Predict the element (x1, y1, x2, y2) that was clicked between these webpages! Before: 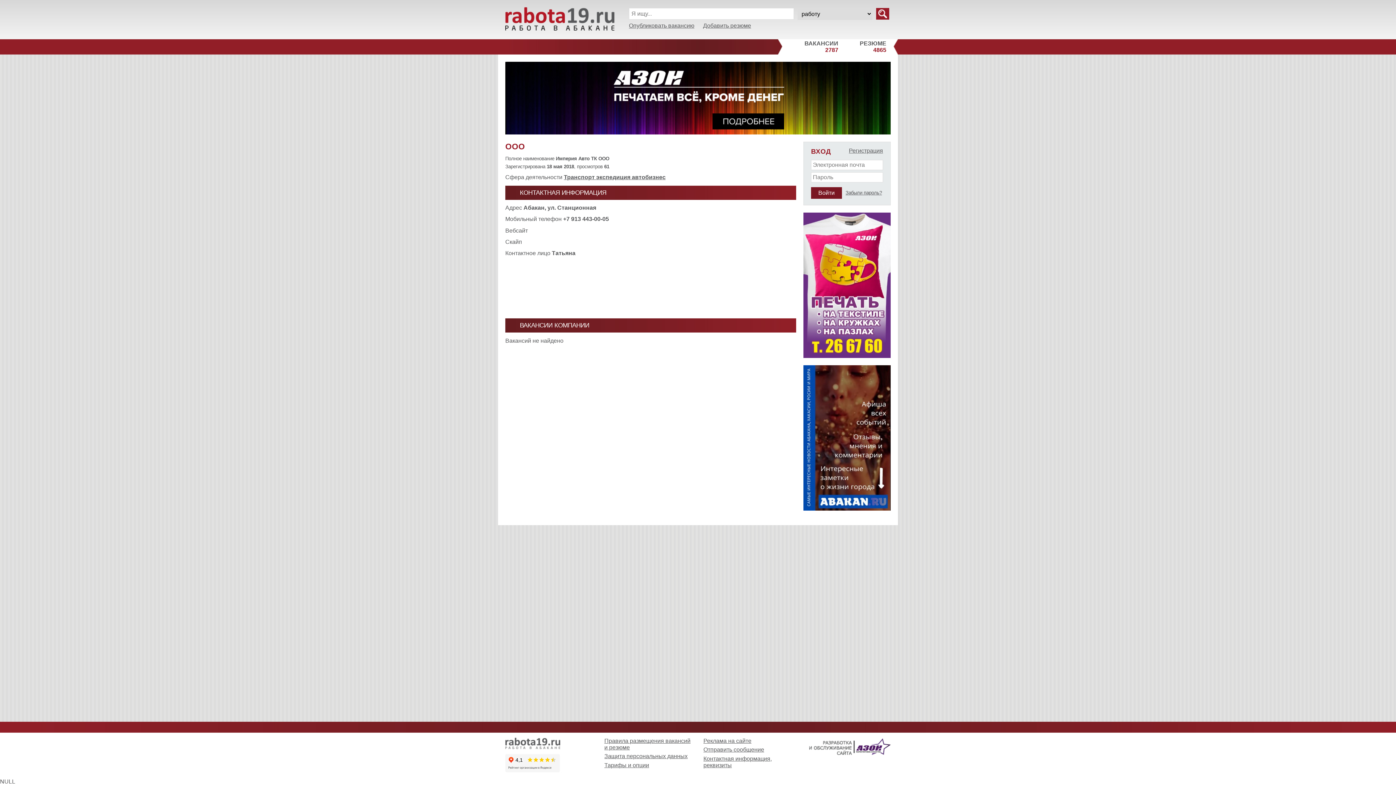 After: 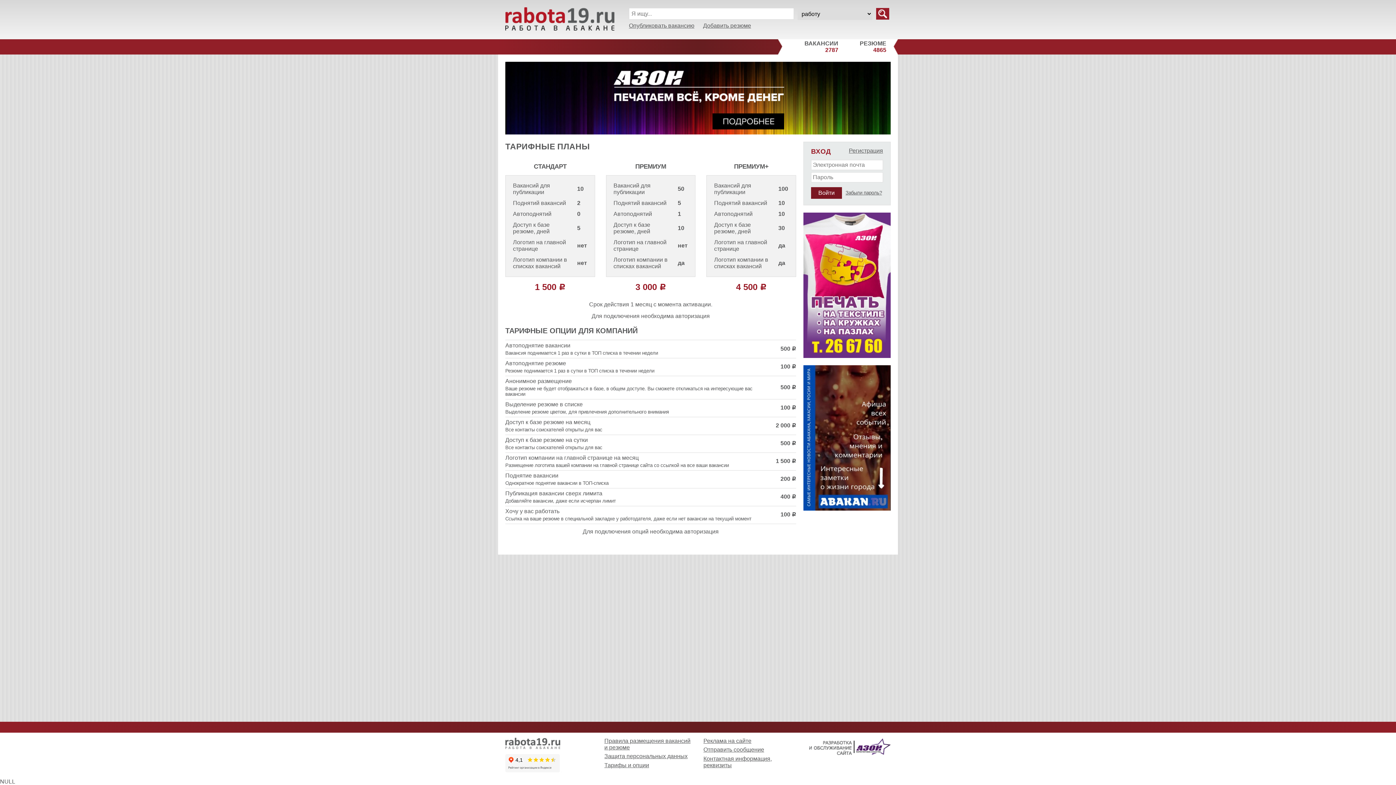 Action: label: Тарифы и опции bbox: (604, 762, 649, 768)